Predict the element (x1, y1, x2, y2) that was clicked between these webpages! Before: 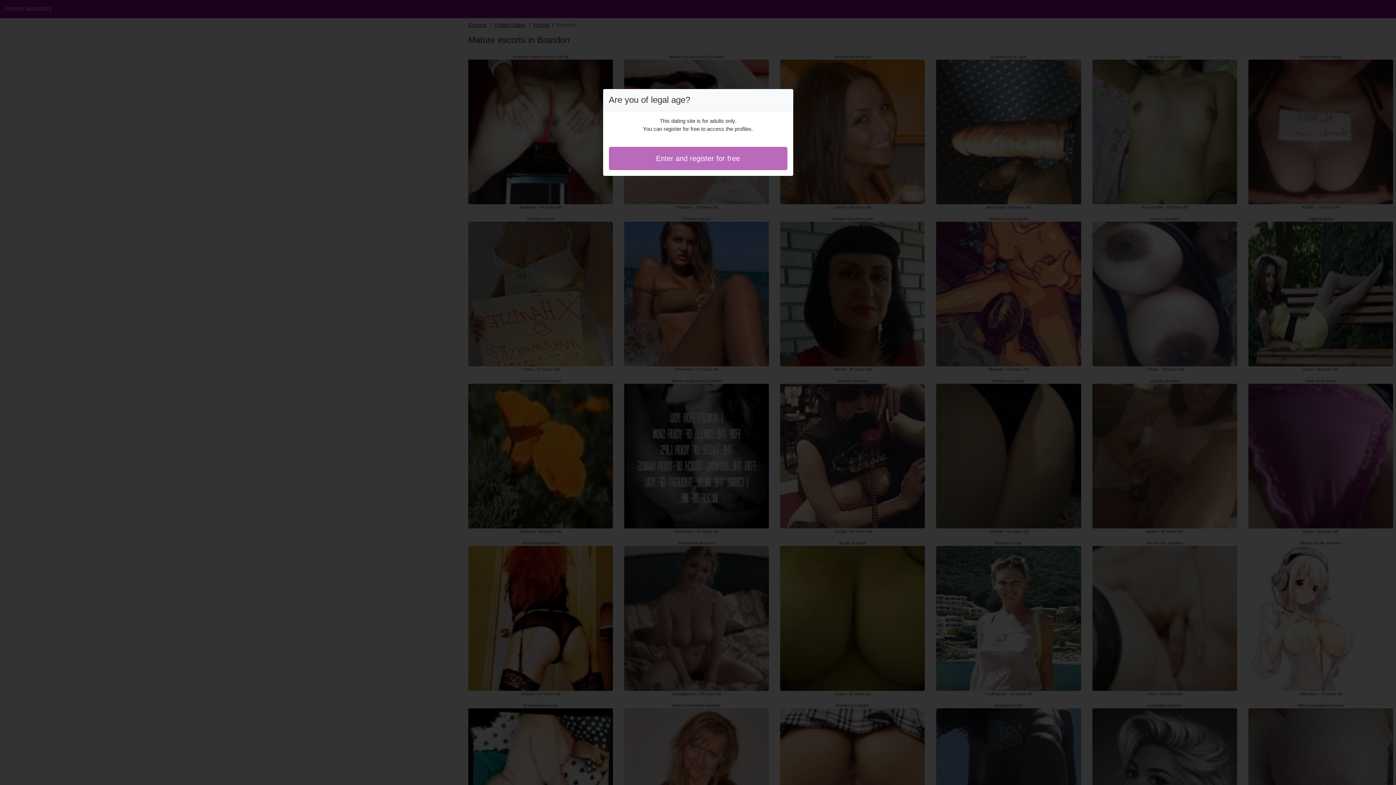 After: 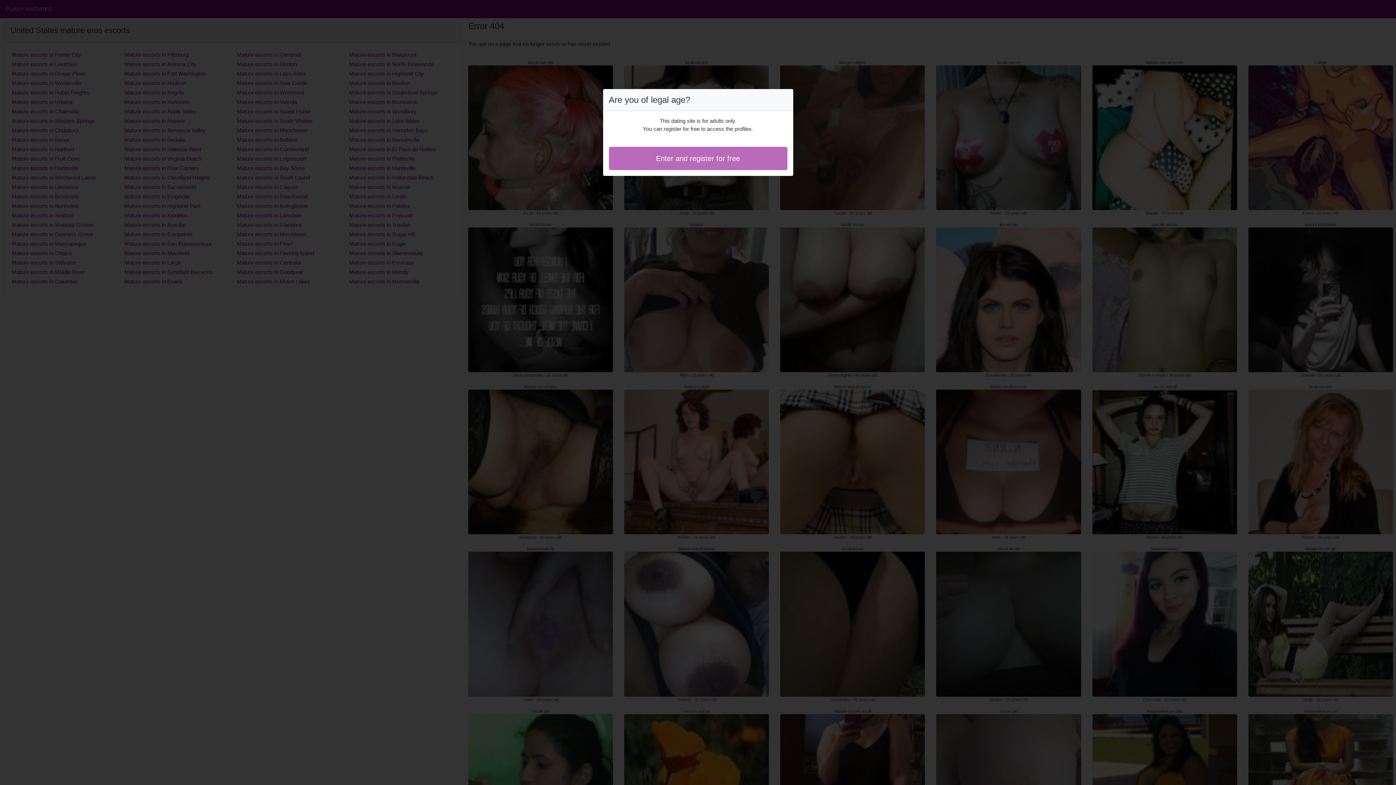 Action: bbox: (608, 146, 787, 170) label: Enter and register for free